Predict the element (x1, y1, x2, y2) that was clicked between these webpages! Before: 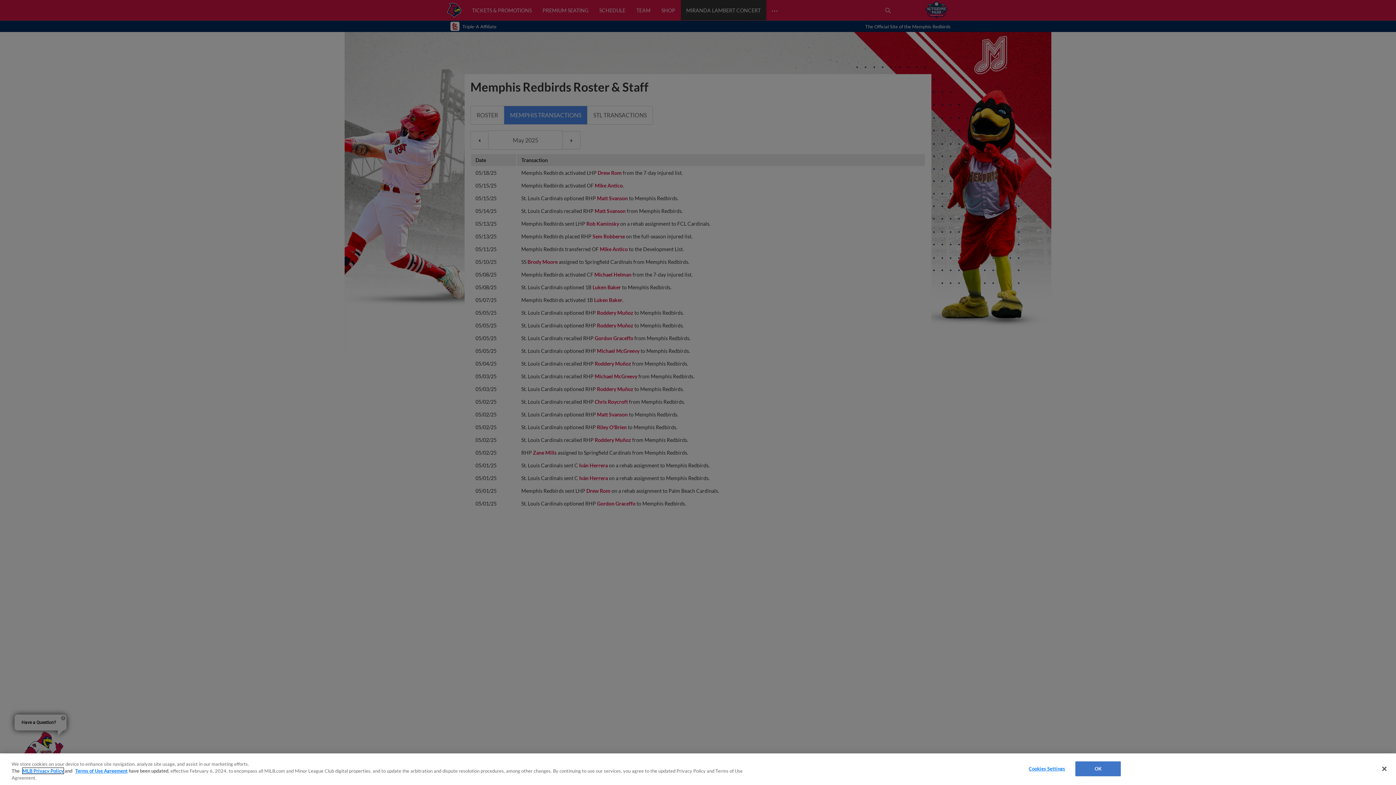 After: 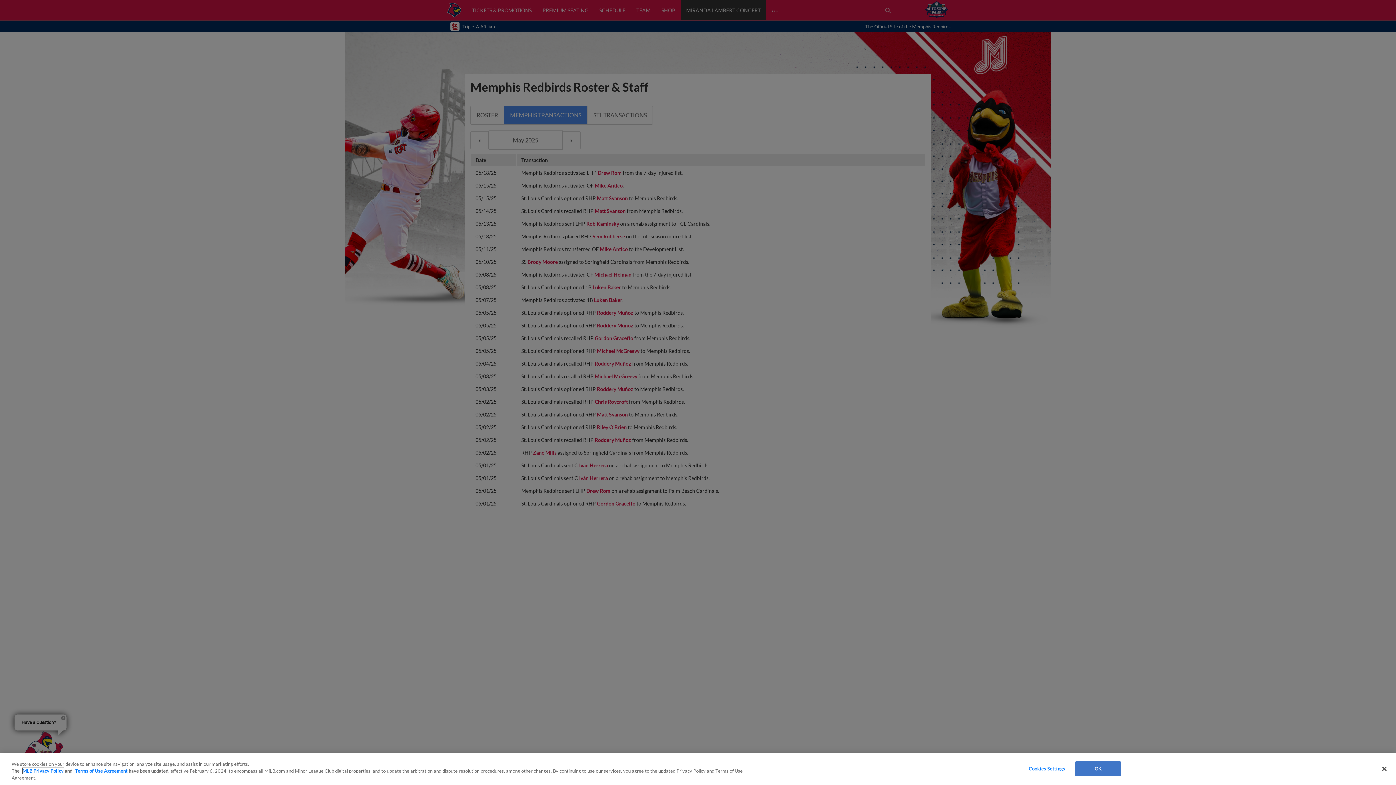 Action: bbox: (22, 768, 63, 774) label: MLB Privacy Policy